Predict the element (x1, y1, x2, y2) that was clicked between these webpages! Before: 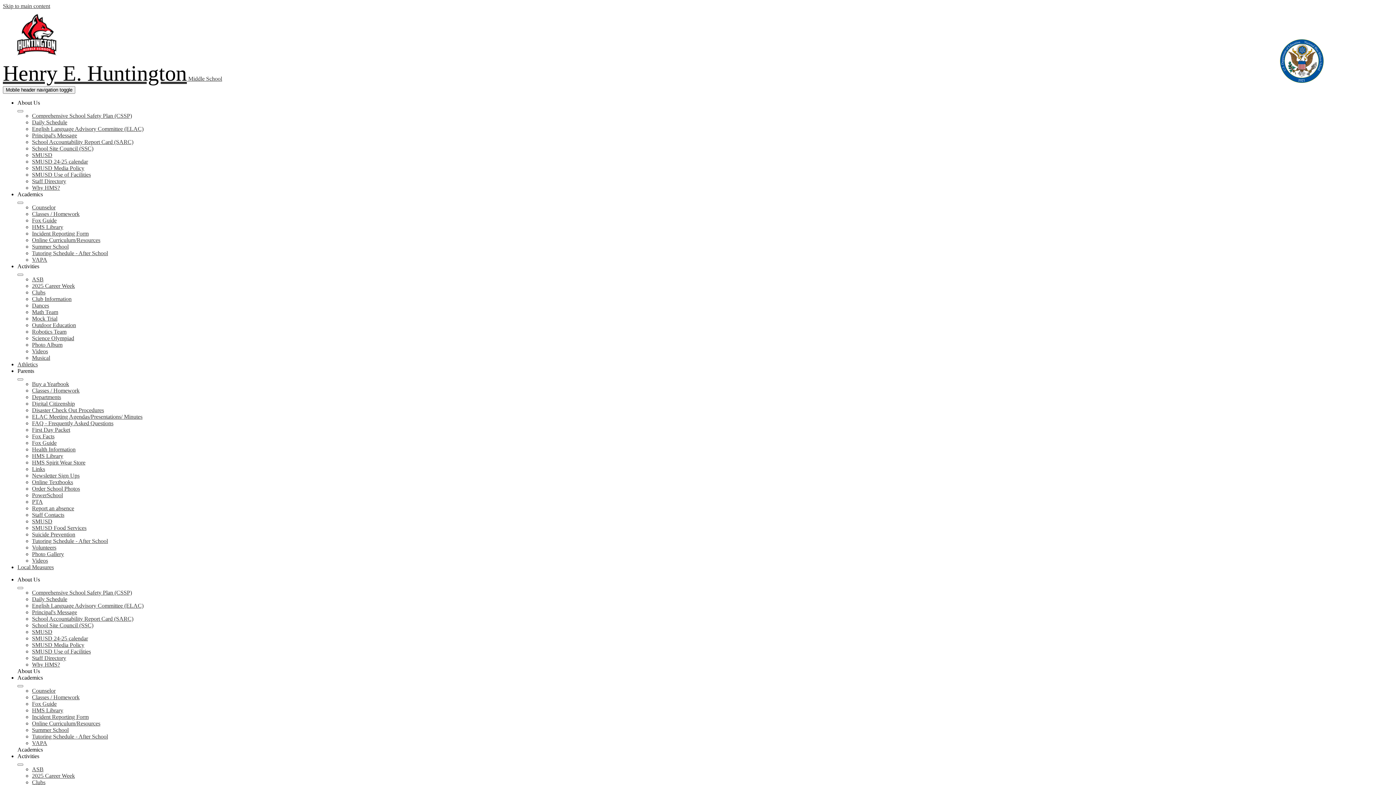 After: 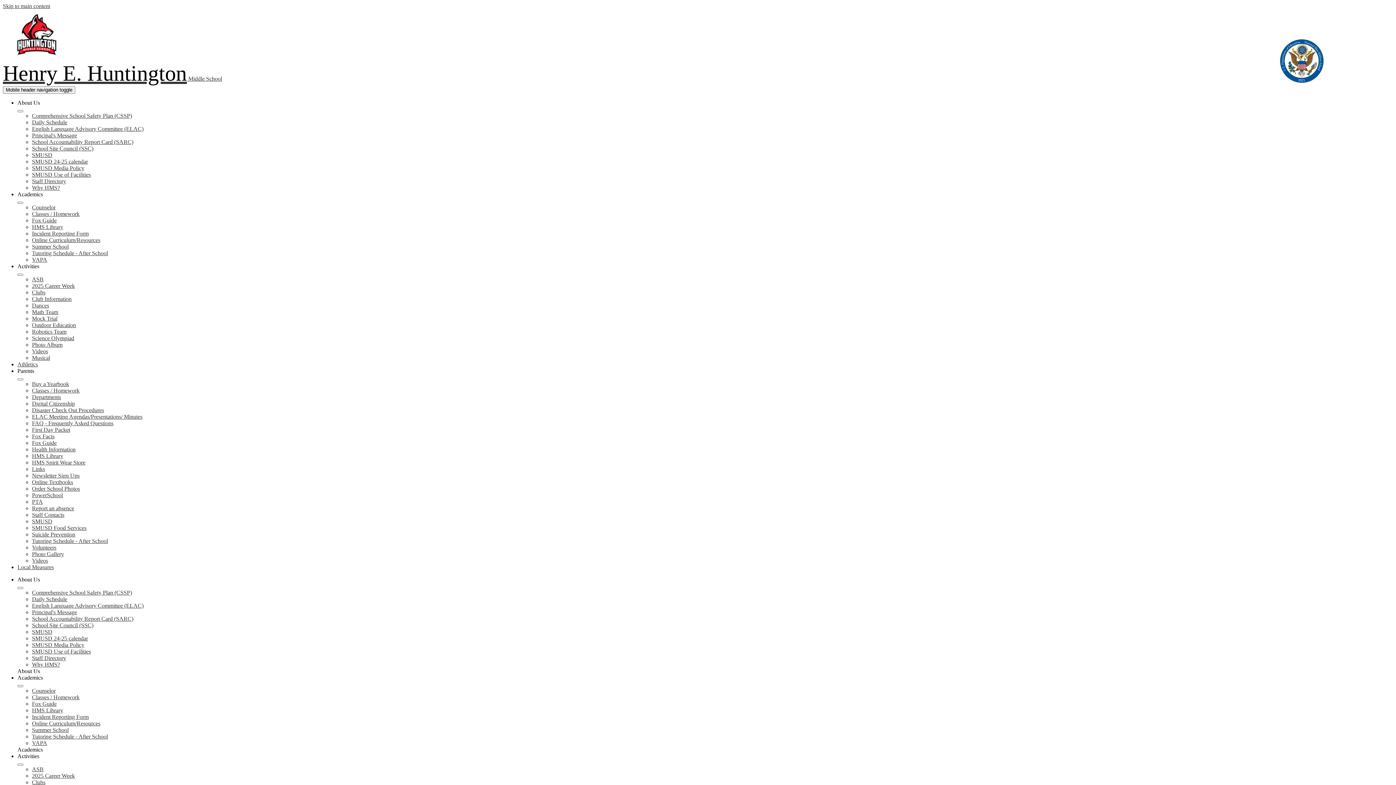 Action: bbox: (32, 518, 52, 524) label: SMUSD